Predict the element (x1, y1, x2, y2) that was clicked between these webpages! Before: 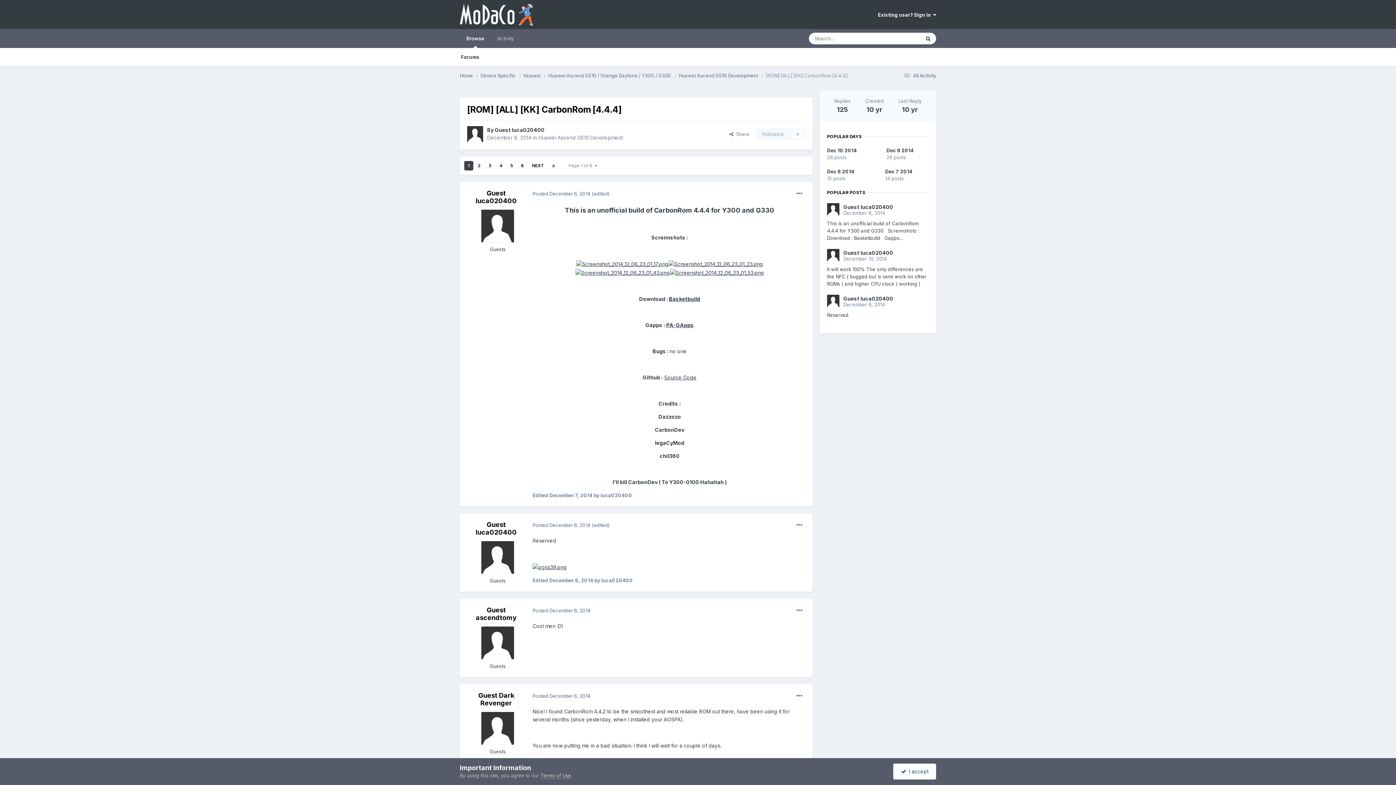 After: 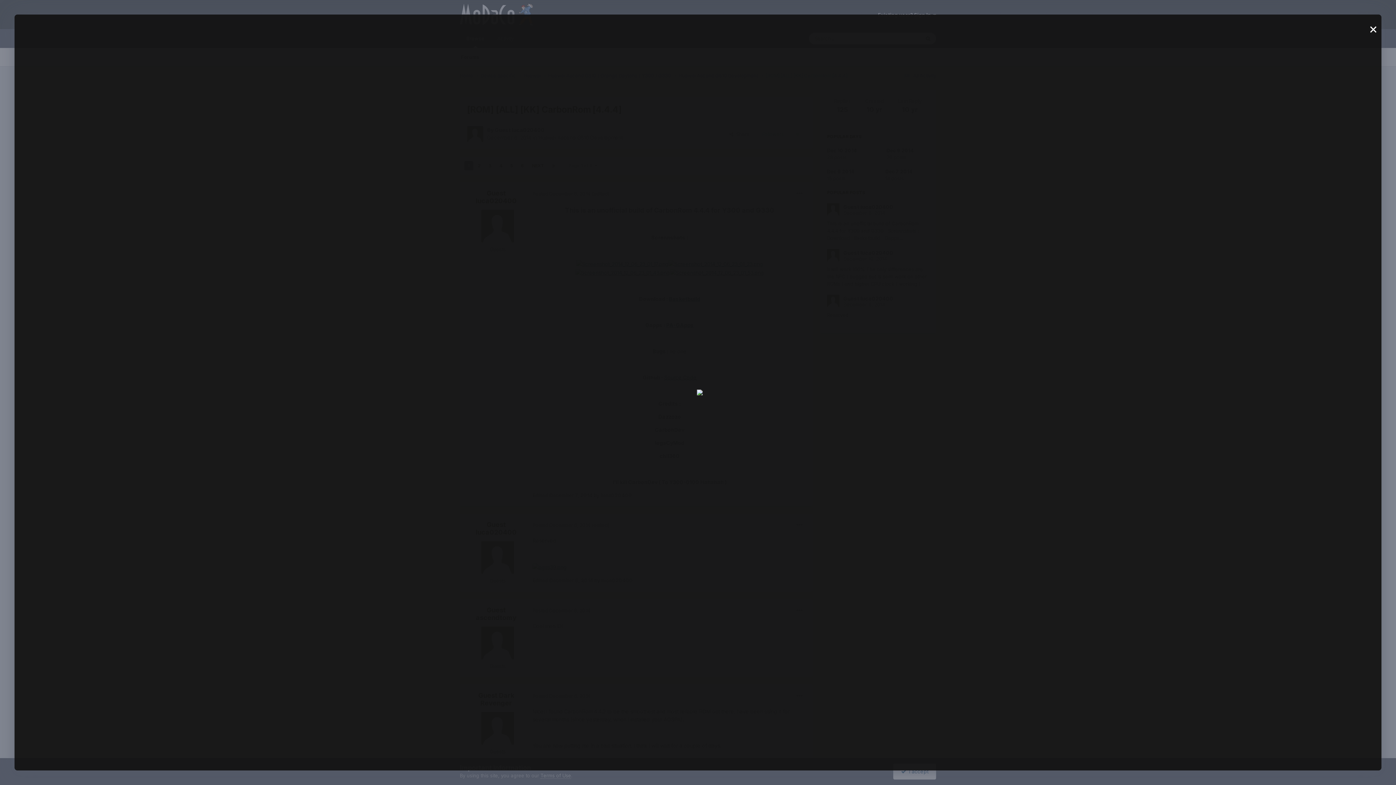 Action: bbox: (532, 564, 566, 570)